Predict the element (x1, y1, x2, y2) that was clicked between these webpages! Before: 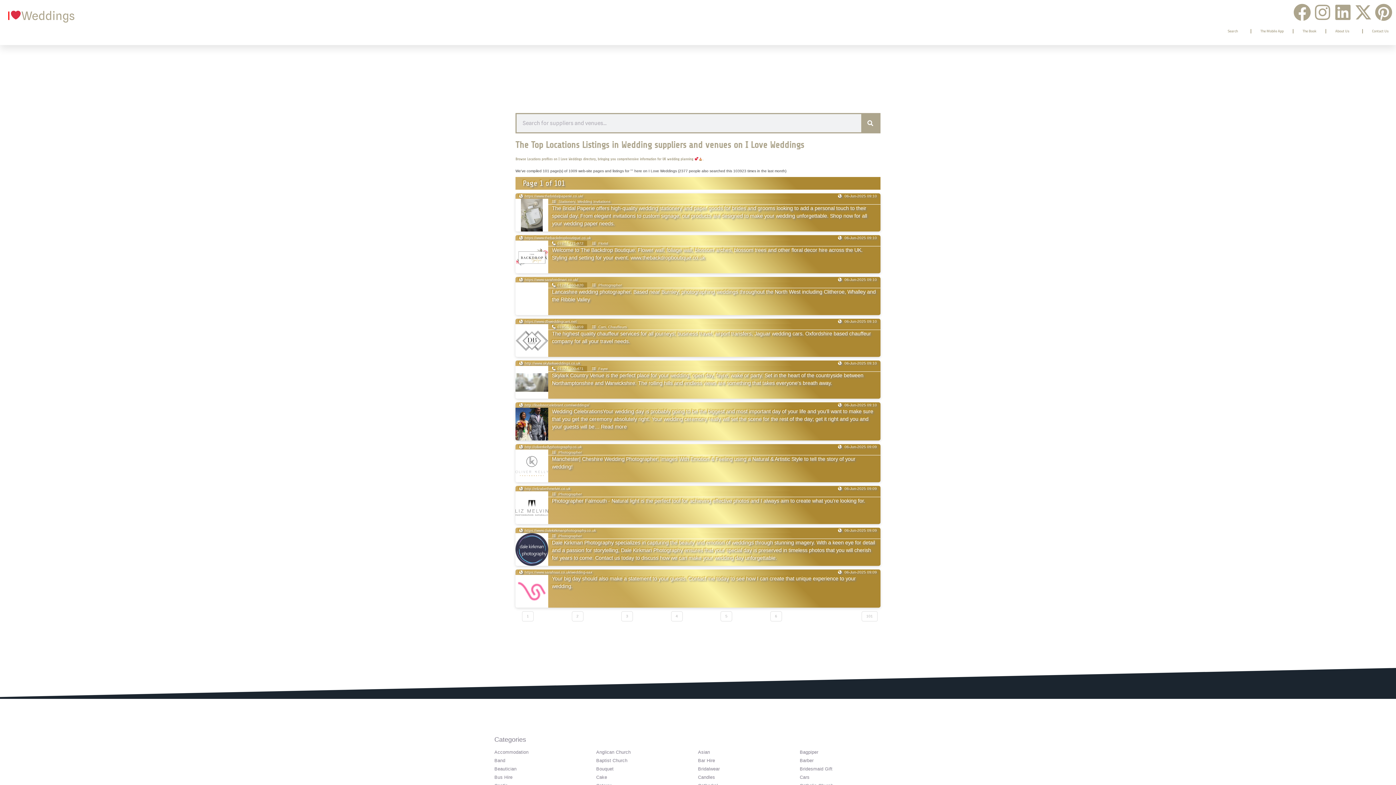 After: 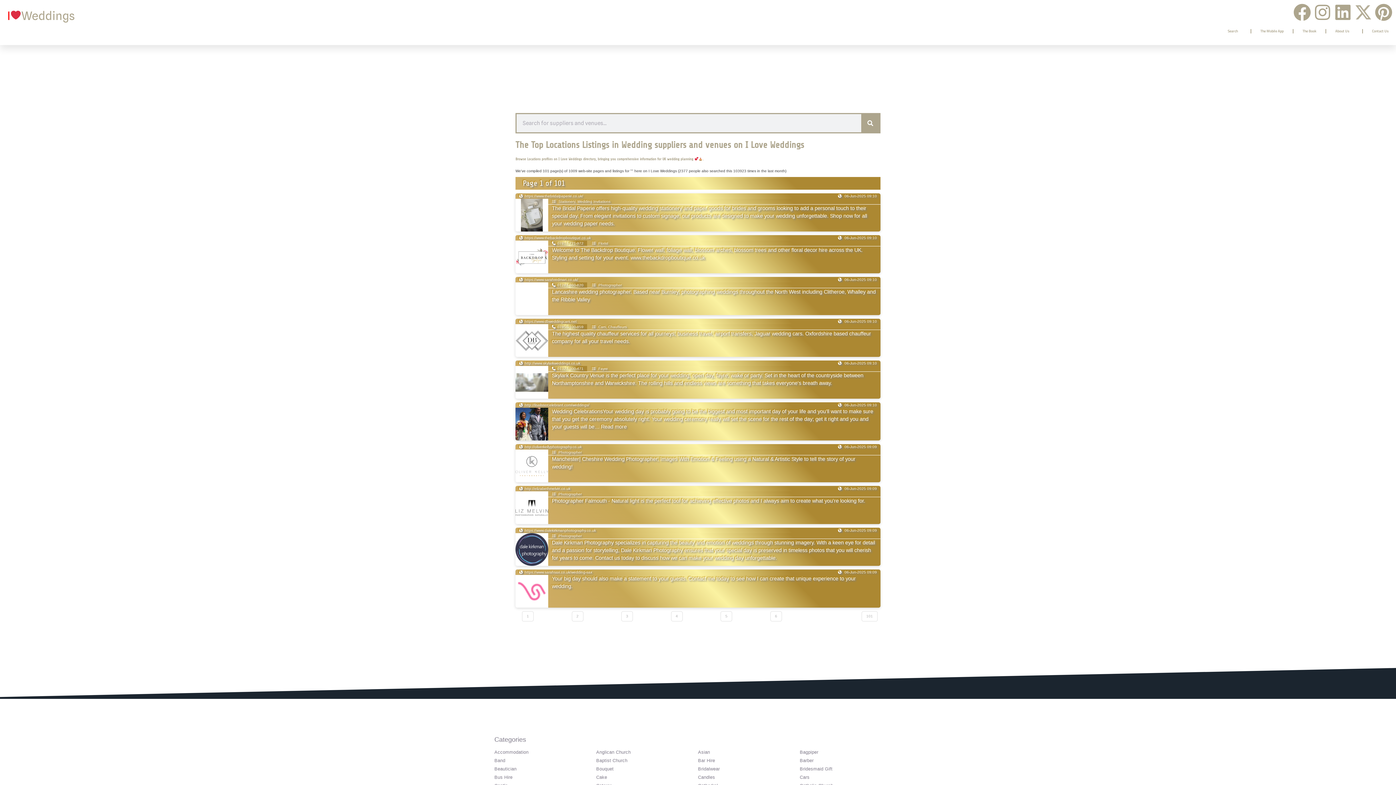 Action: label: X-twitter bbox: (1354, 3, 1372, 21)